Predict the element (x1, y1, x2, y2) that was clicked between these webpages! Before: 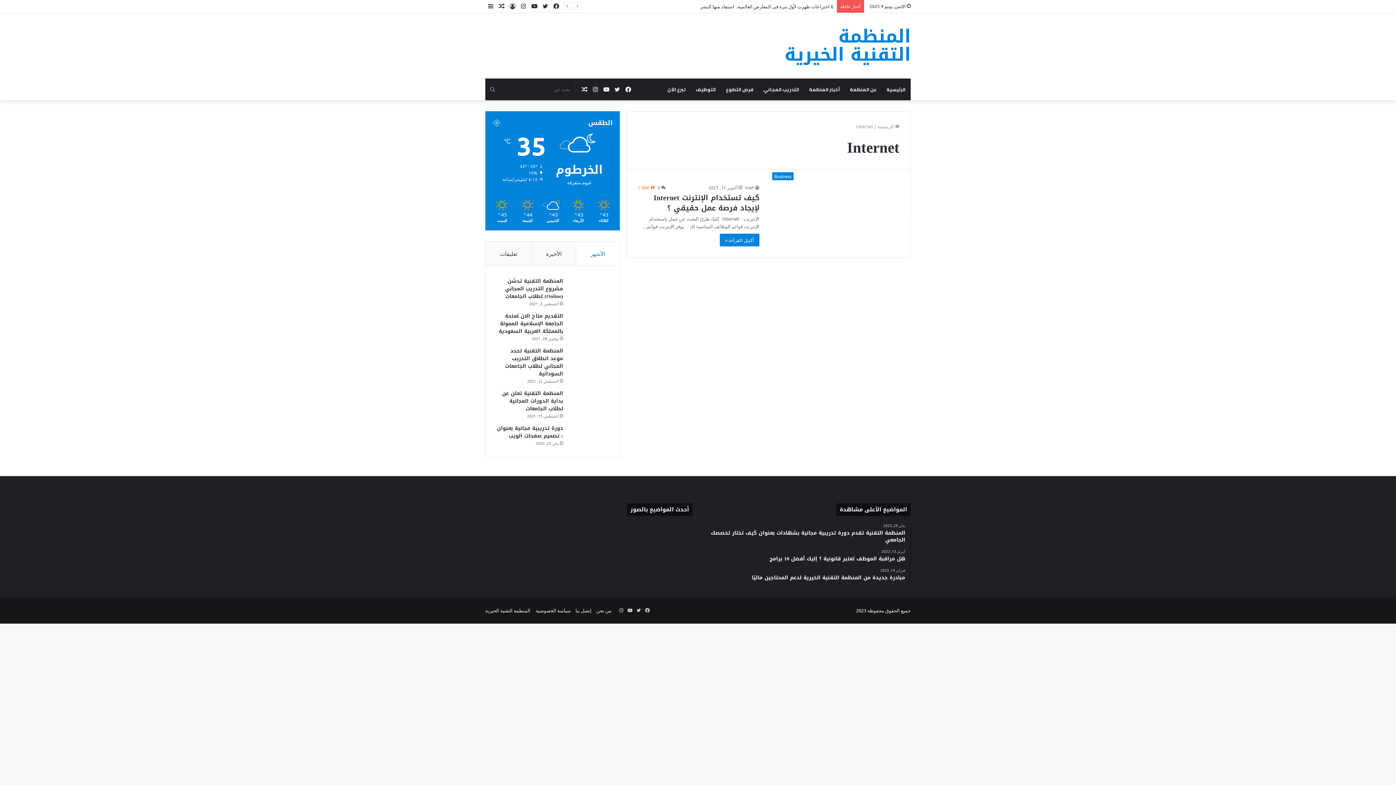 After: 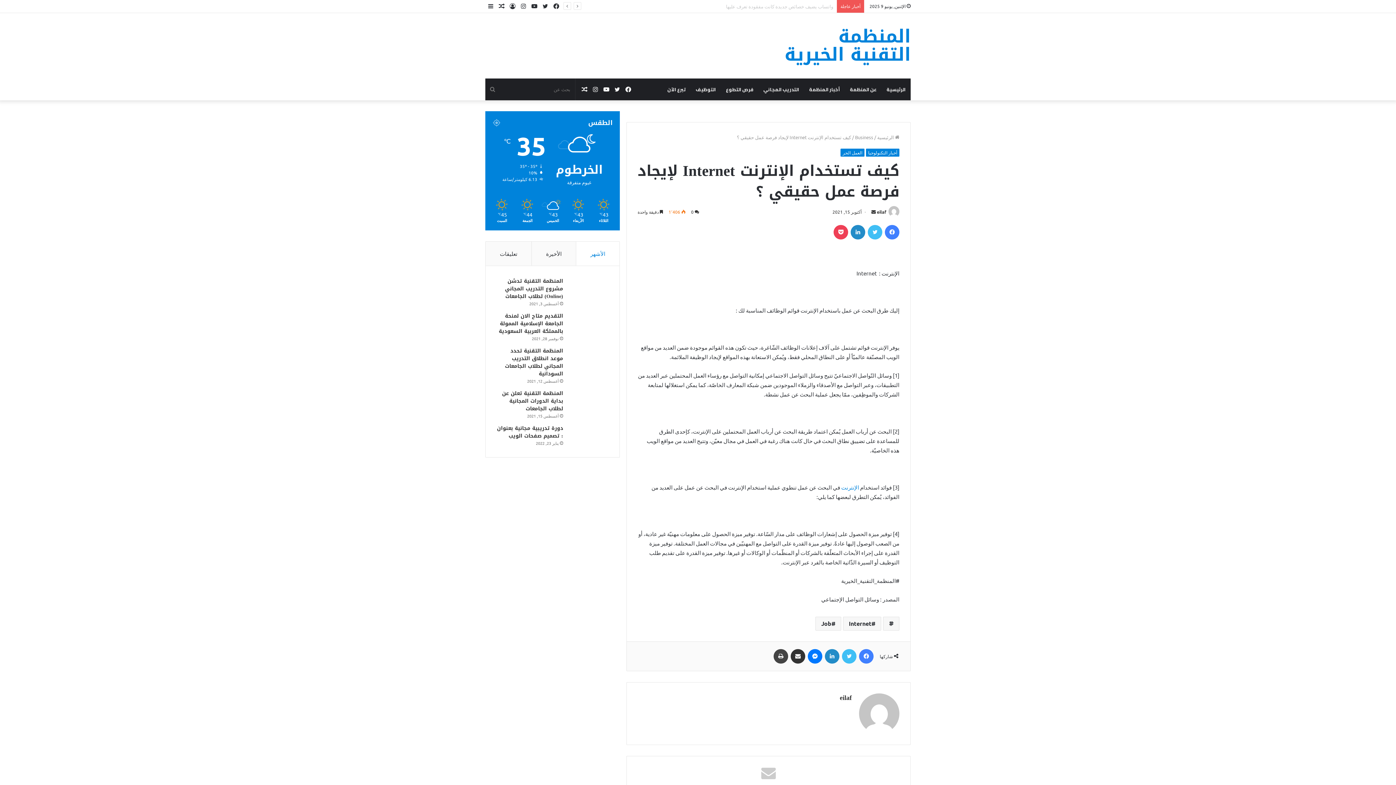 Action: label: كيف تستخدام الإنترنت Internet لإيجاد فرصة عمل حقيقي ؟ bbox: (653, 190, 759, 214)